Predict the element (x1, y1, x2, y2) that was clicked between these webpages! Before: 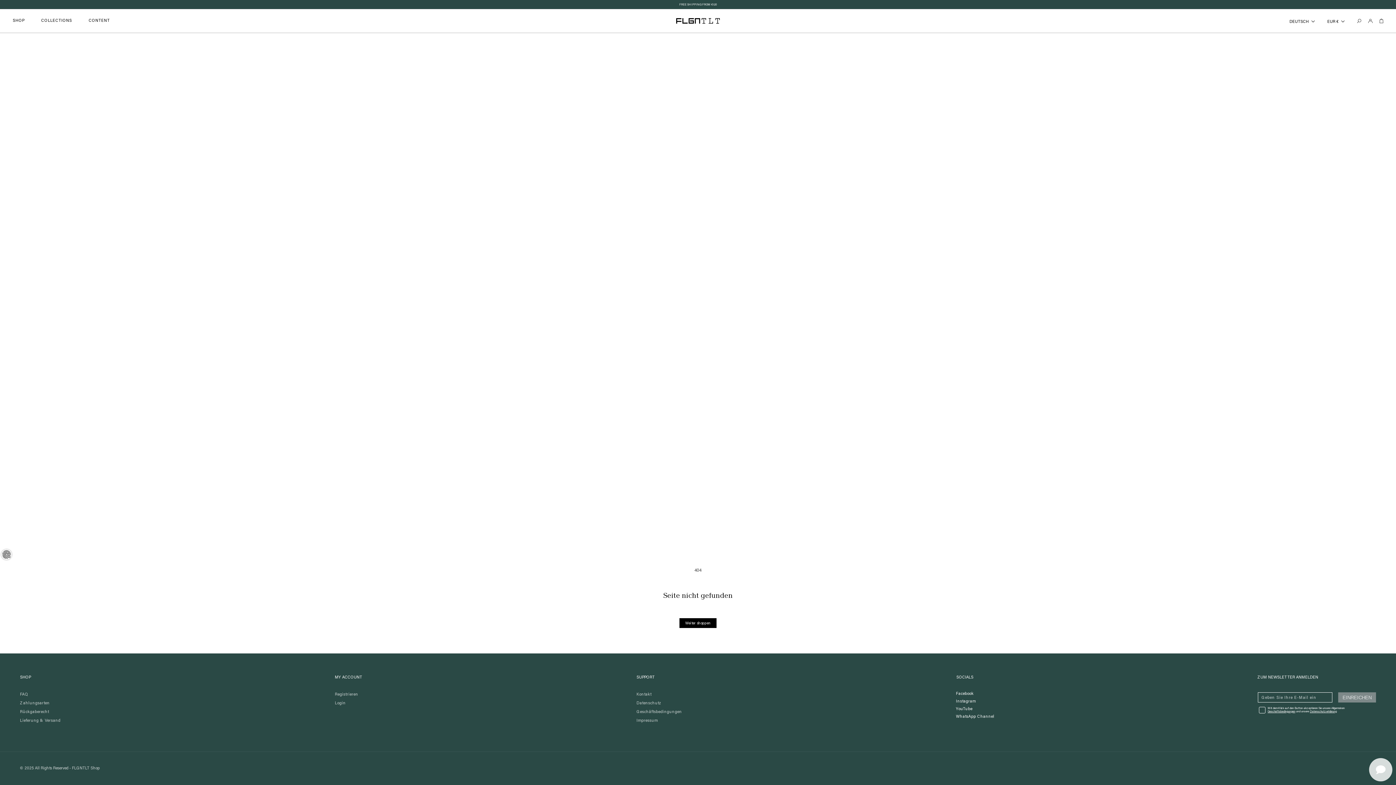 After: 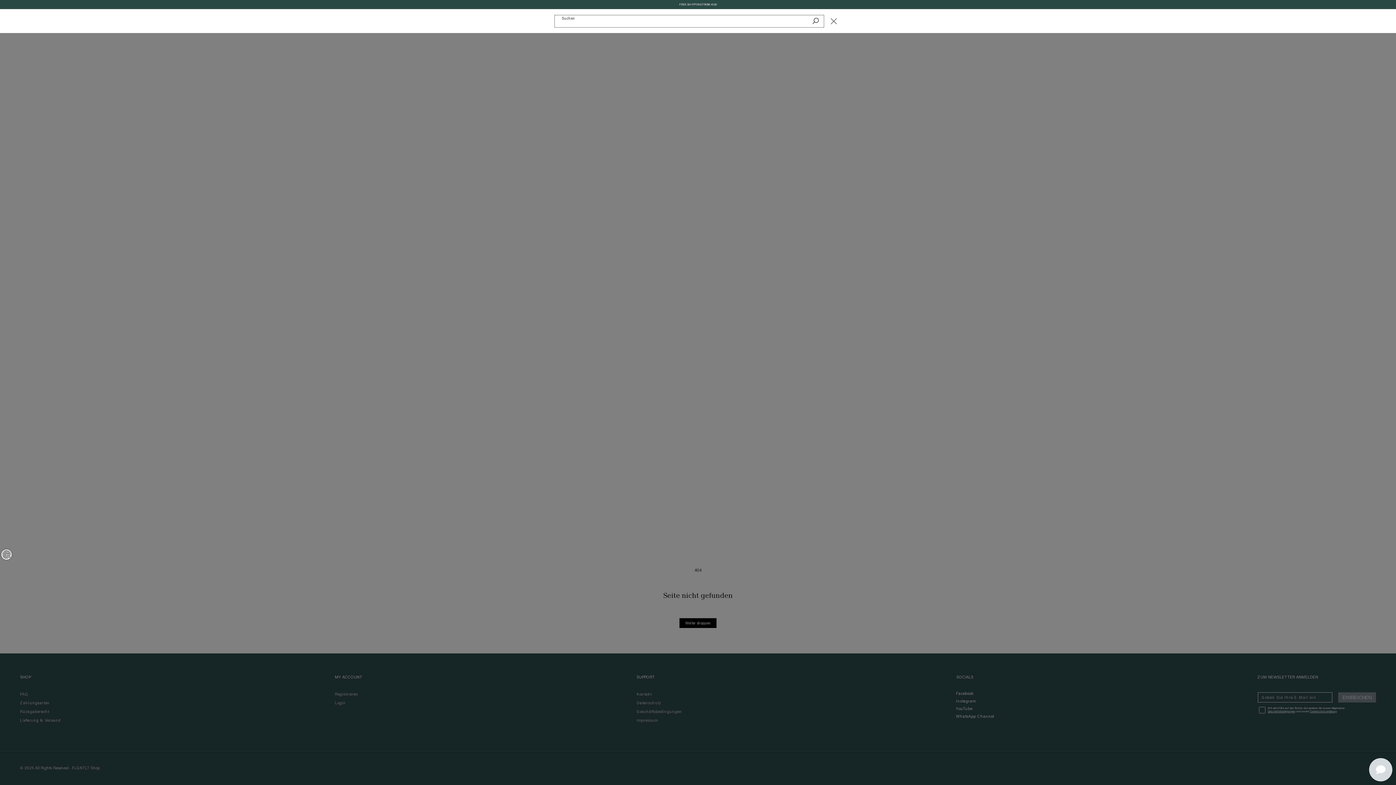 Action: bbox: (1354, 18, 1365, 23) label: Suchen